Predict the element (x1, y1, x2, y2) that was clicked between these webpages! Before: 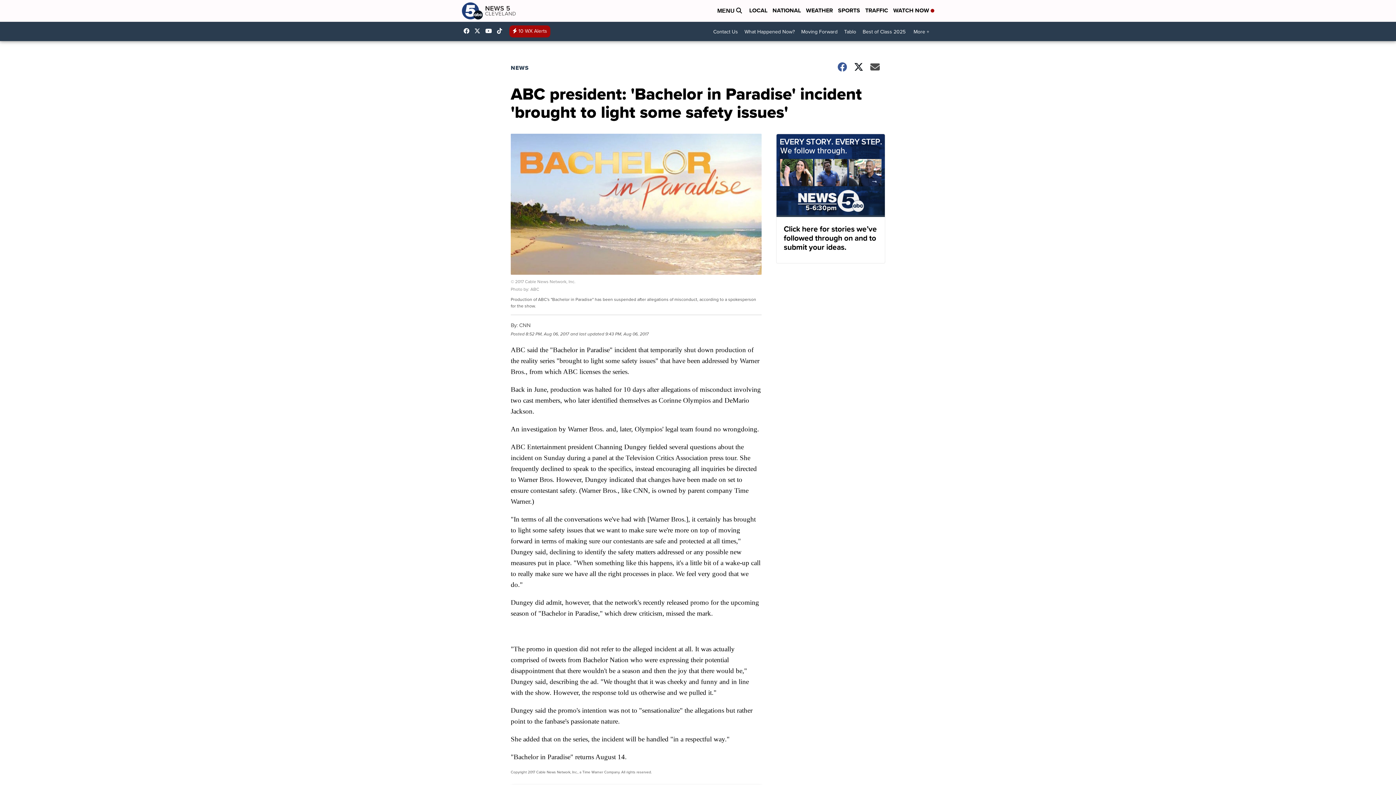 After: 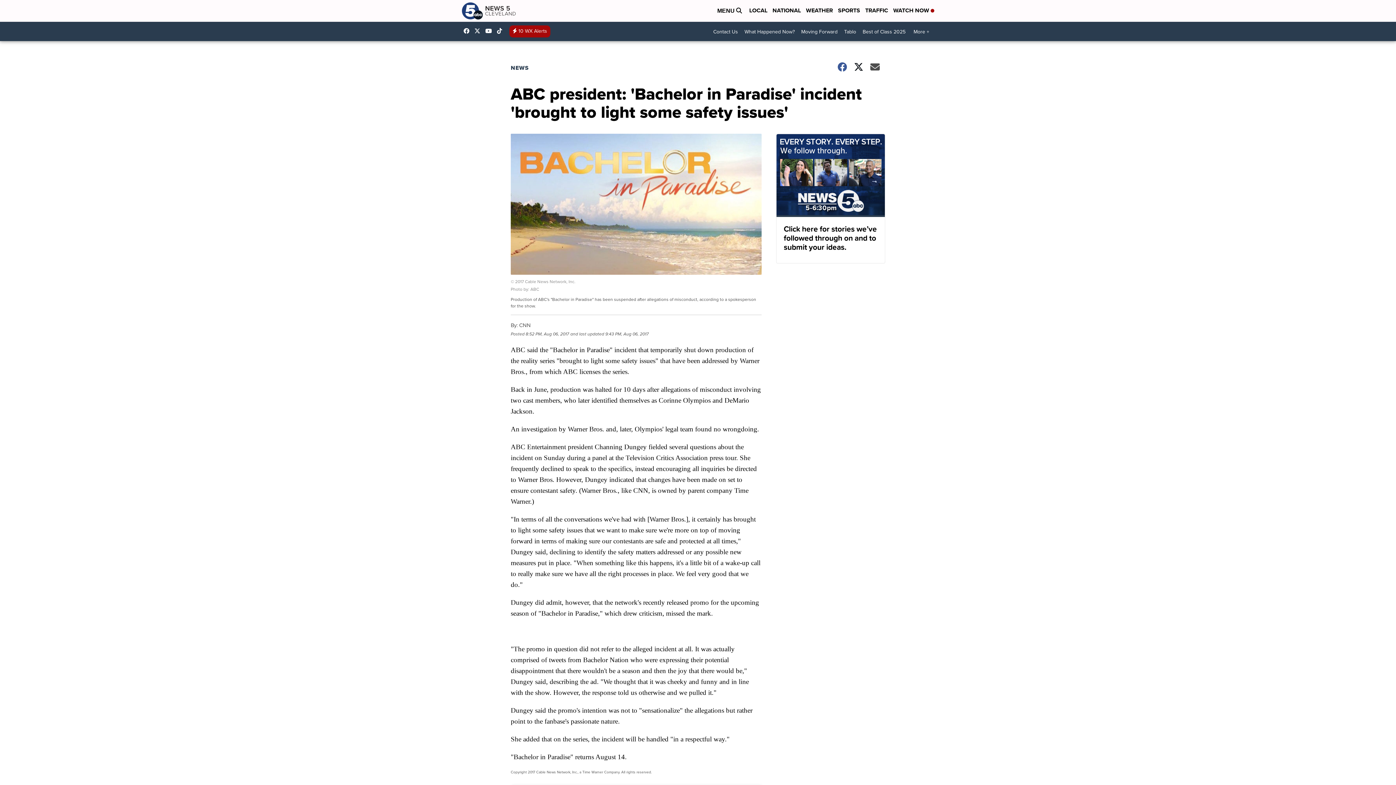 Action: label: Visit our twitter account bbox: (474, 28, 484, 33)